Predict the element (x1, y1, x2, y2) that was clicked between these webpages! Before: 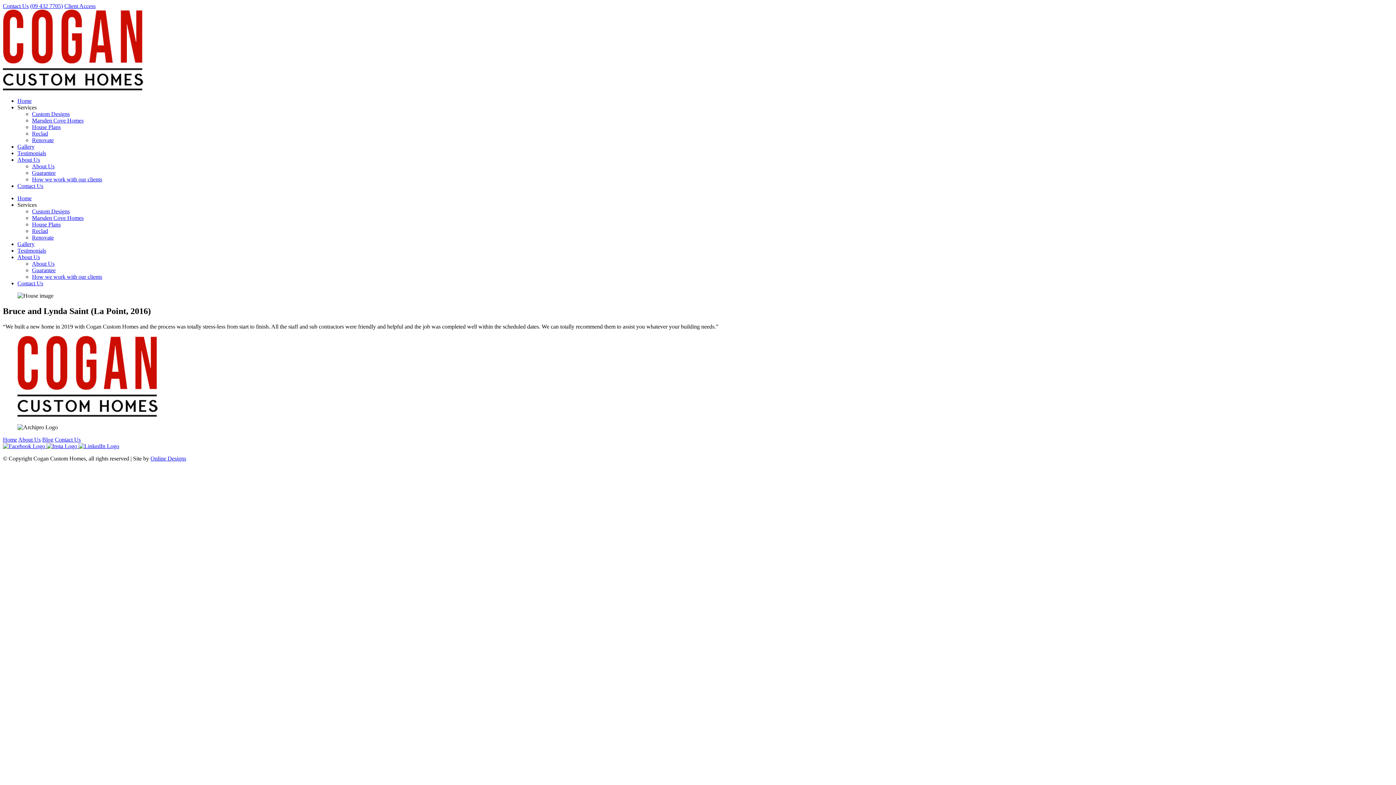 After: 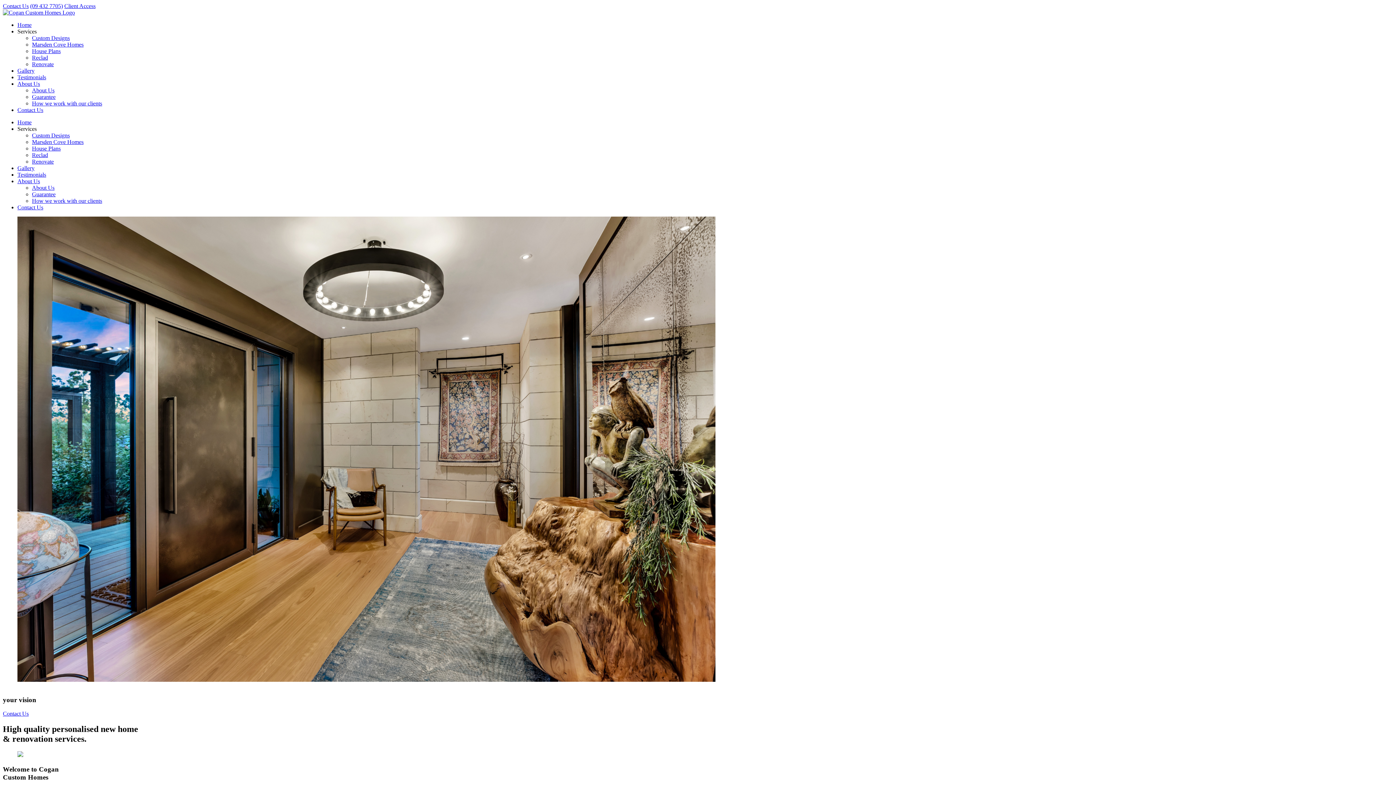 Action: bbox: (17, 411, 157, 418)